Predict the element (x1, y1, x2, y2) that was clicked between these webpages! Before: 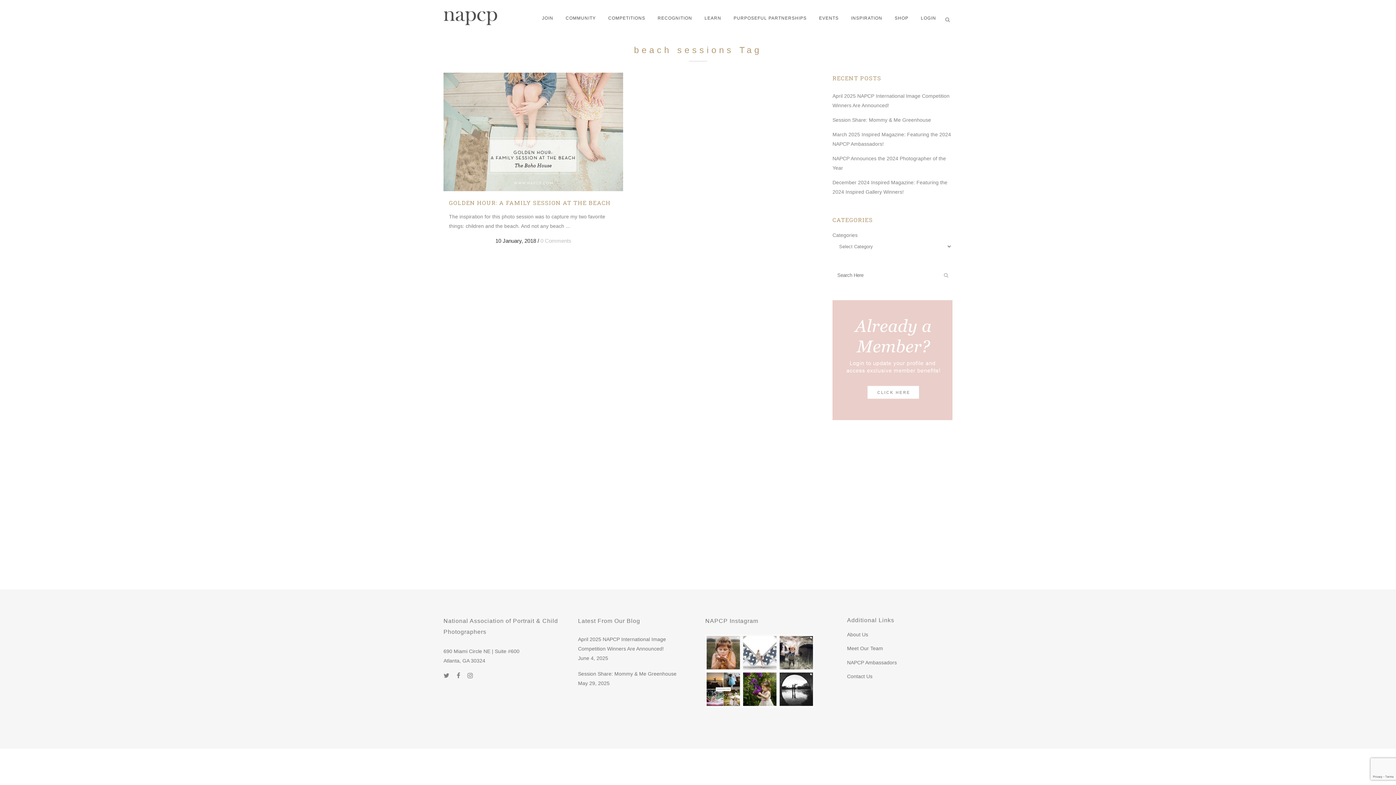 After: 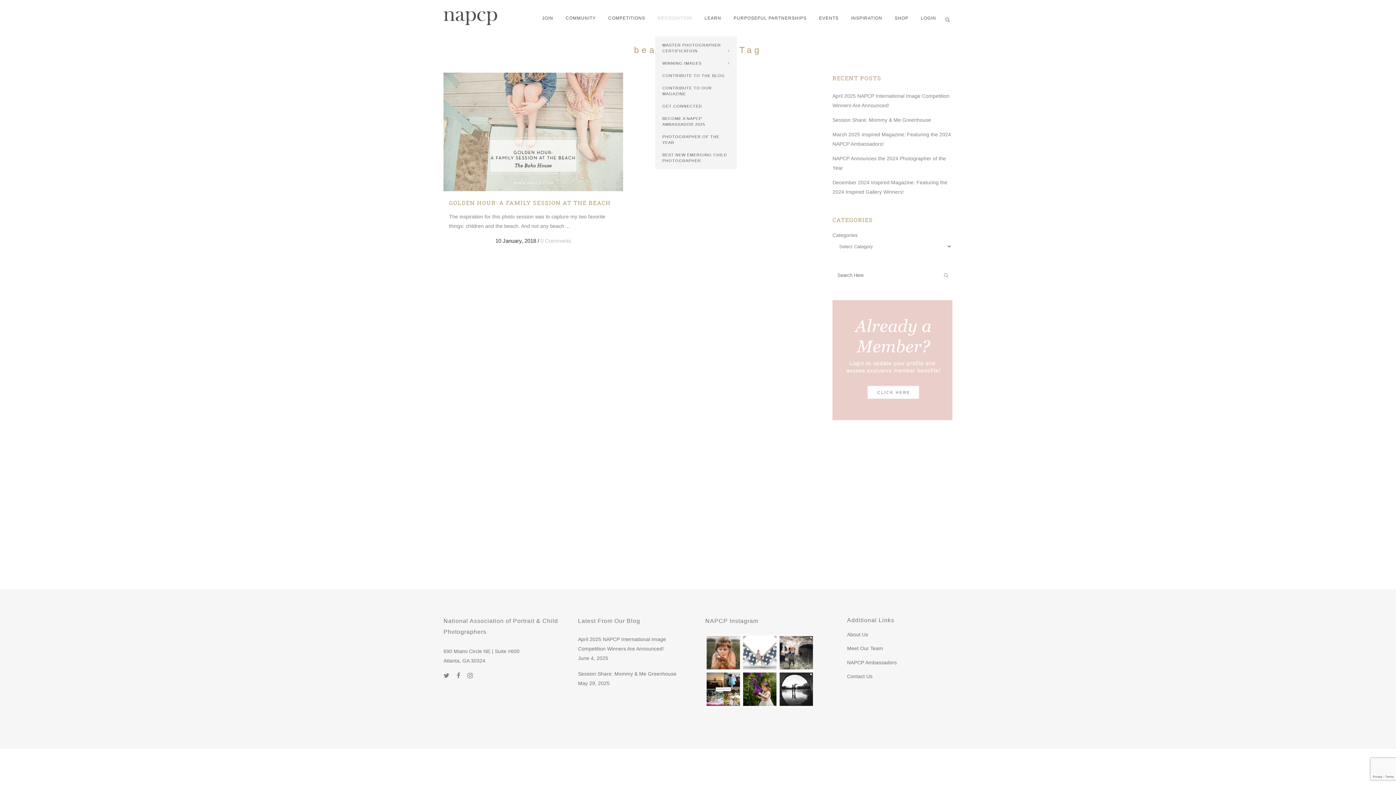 Action: bbox: (651, 0, 698, 36) label: RECOGNITION